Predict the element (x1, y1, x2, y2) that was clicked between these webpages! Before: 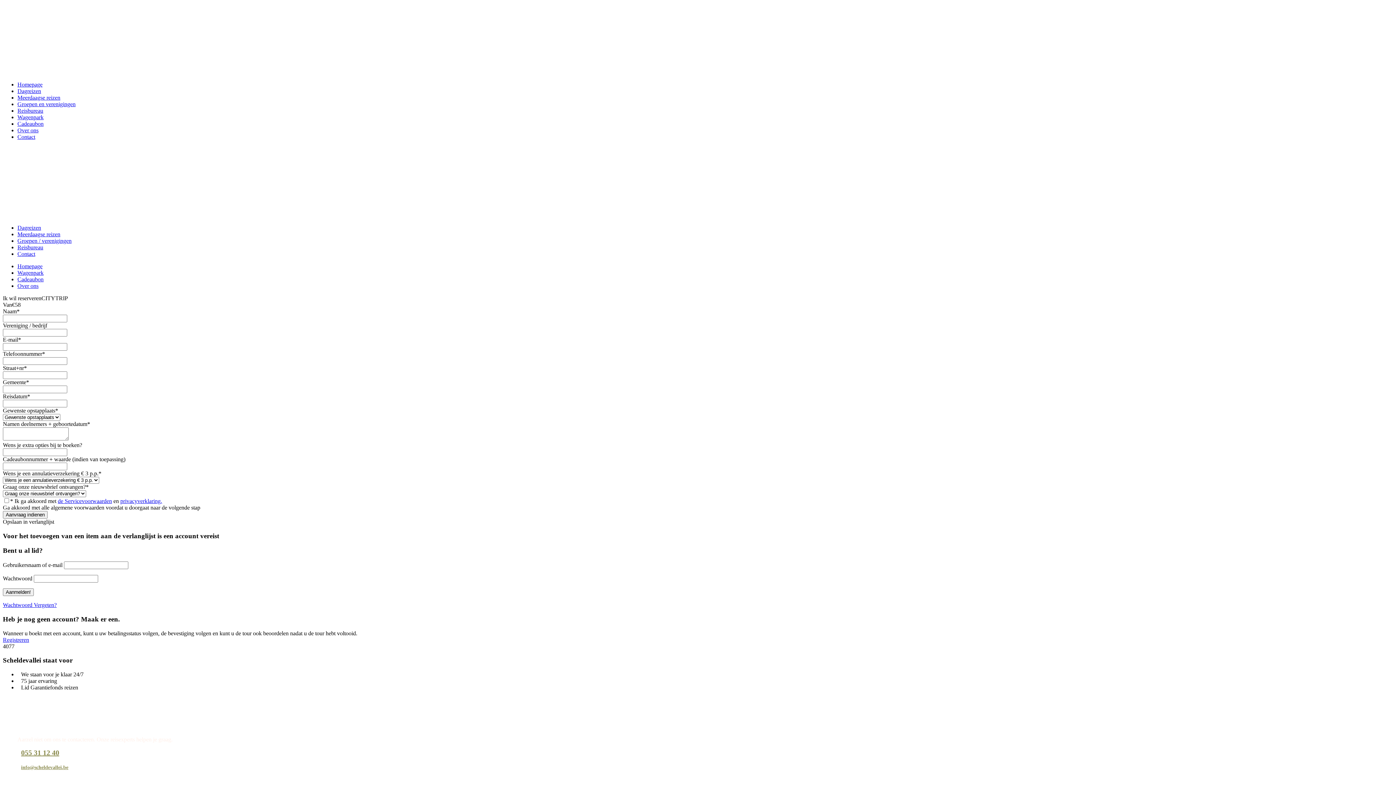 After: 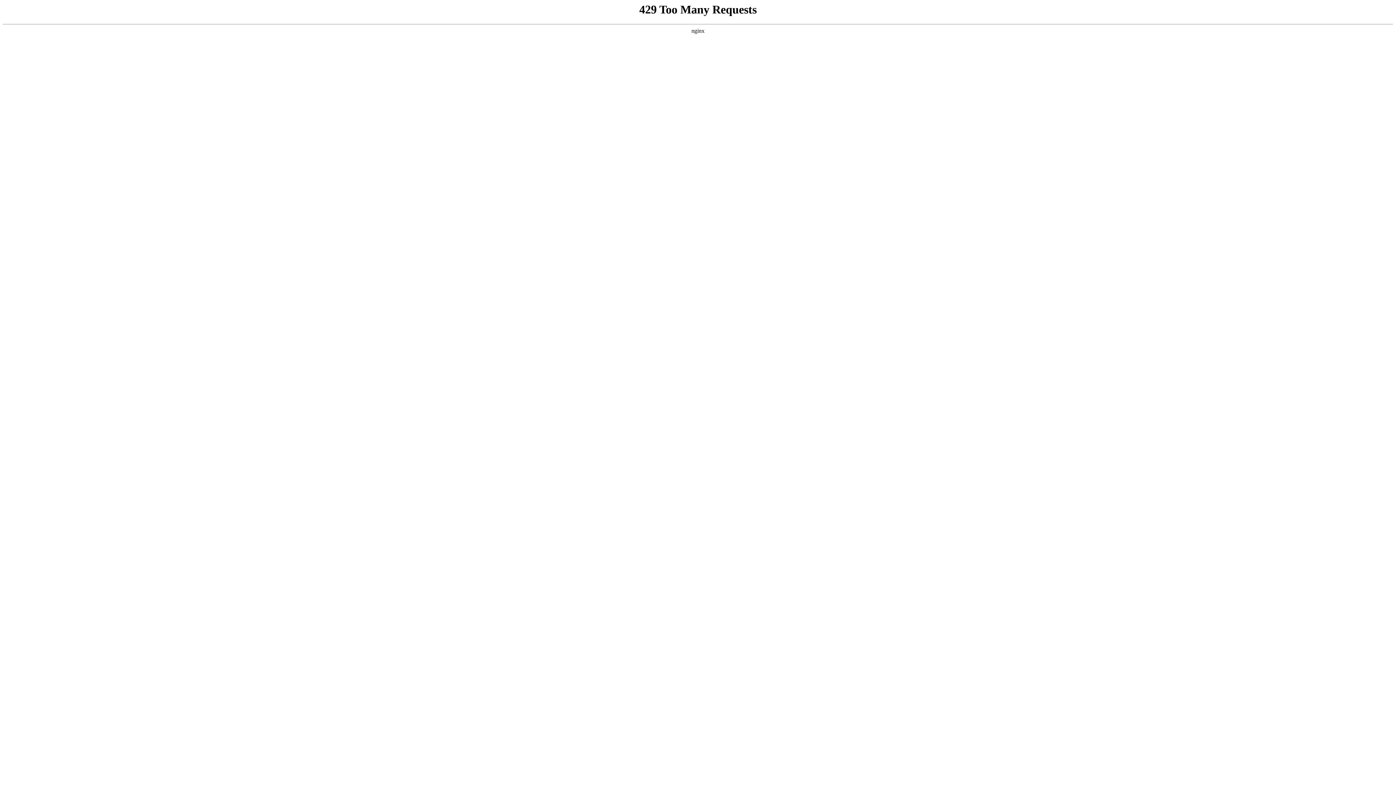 Action: bbox: (2, 602, 56, 608) label: Wachtwoord Vergeten?